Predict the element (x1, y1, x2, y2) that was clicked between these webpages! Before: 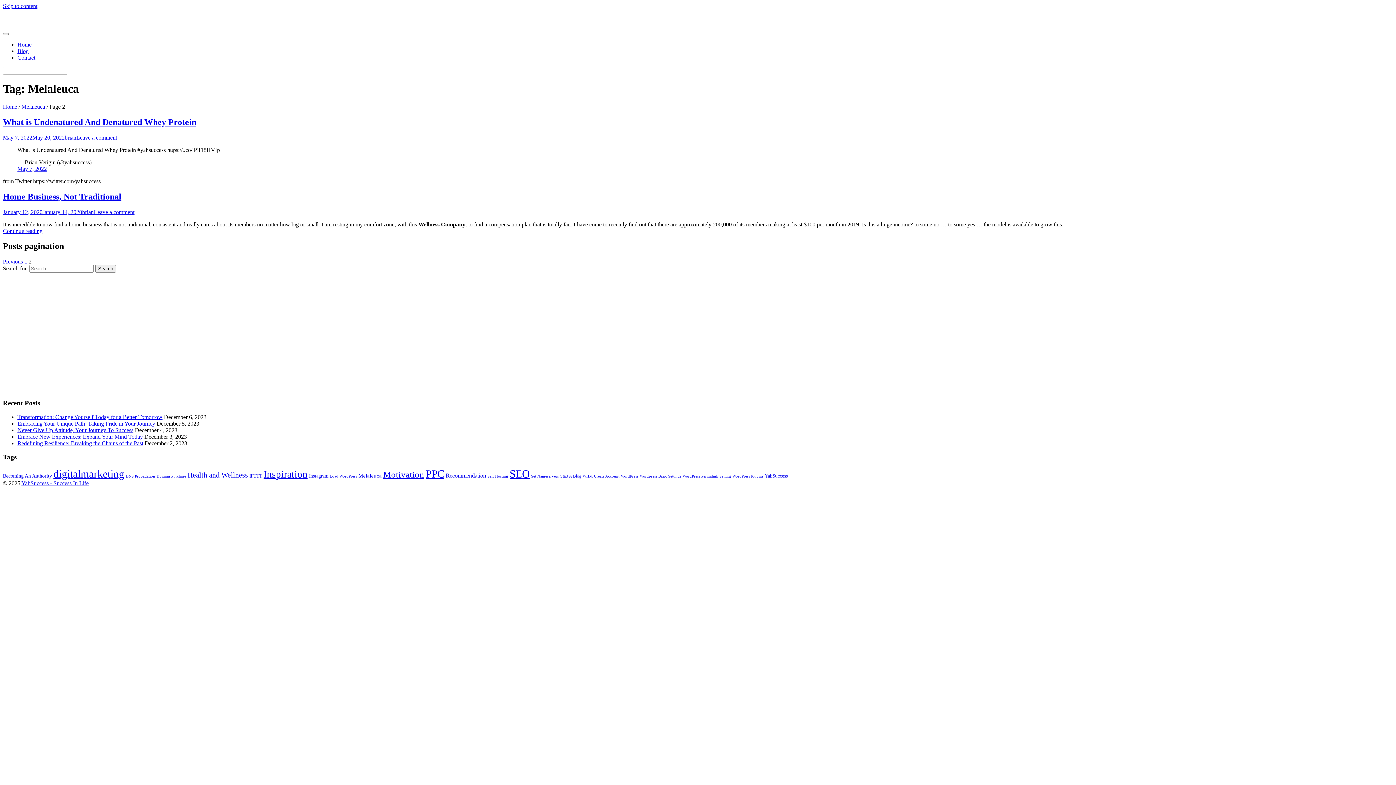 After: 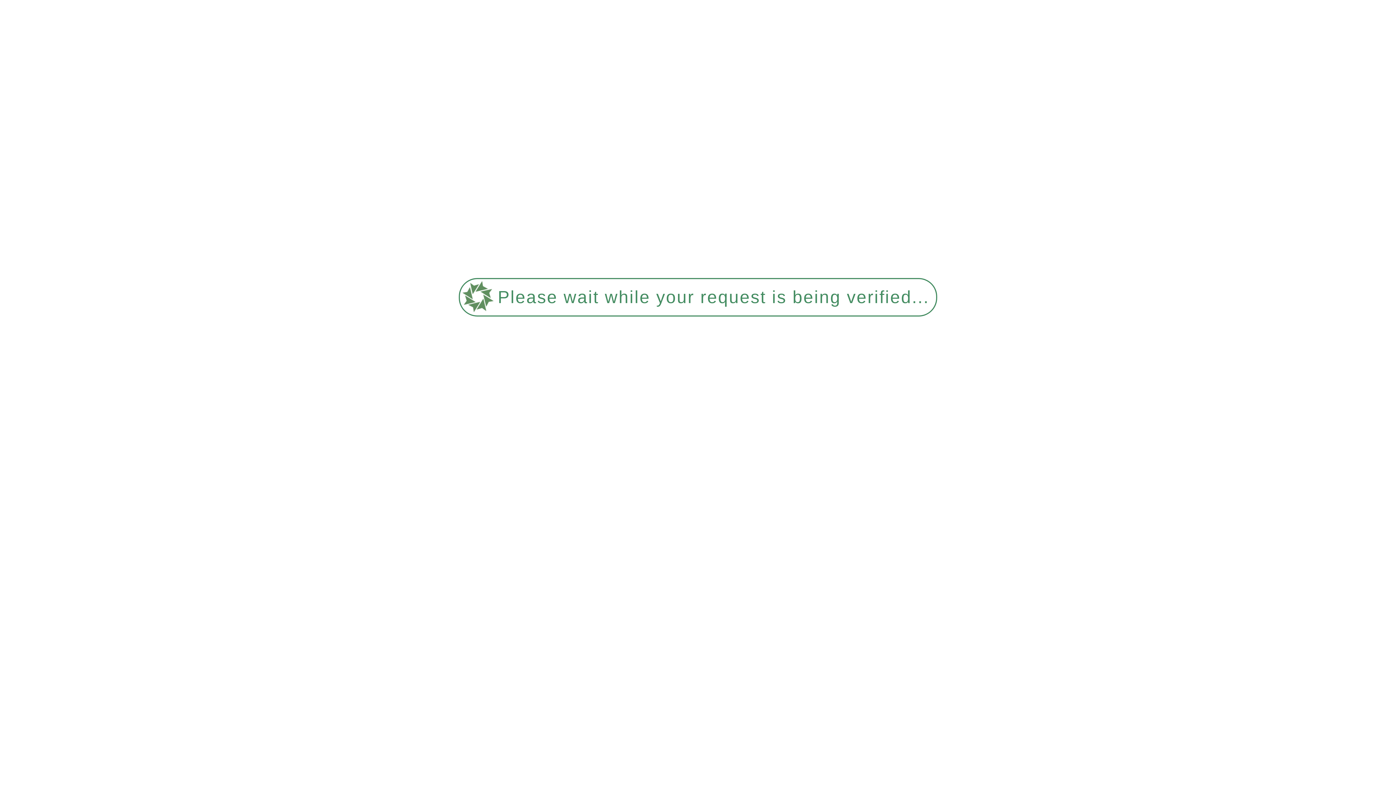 Action: bbox: (2, 134, 64, 140) label: May 7, 2022May 20, 2022